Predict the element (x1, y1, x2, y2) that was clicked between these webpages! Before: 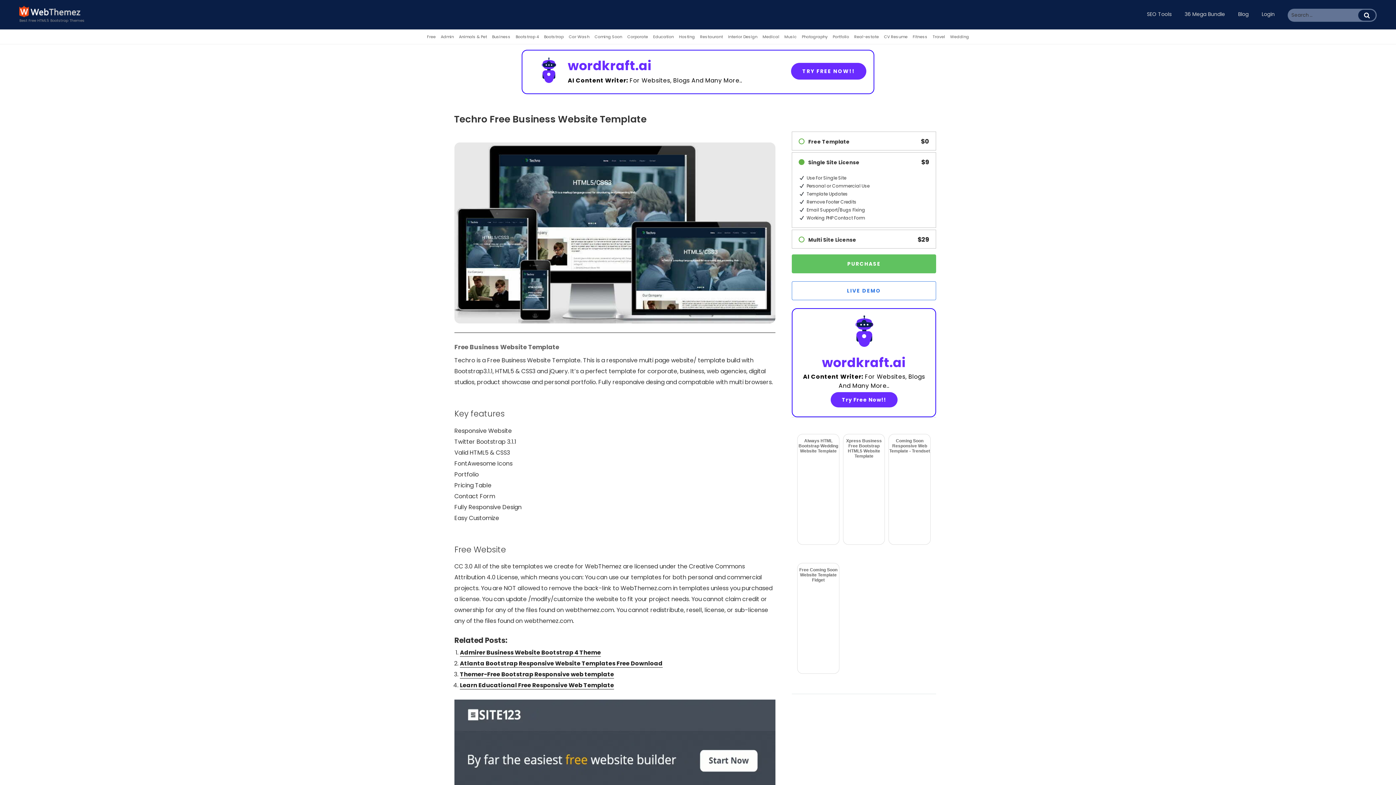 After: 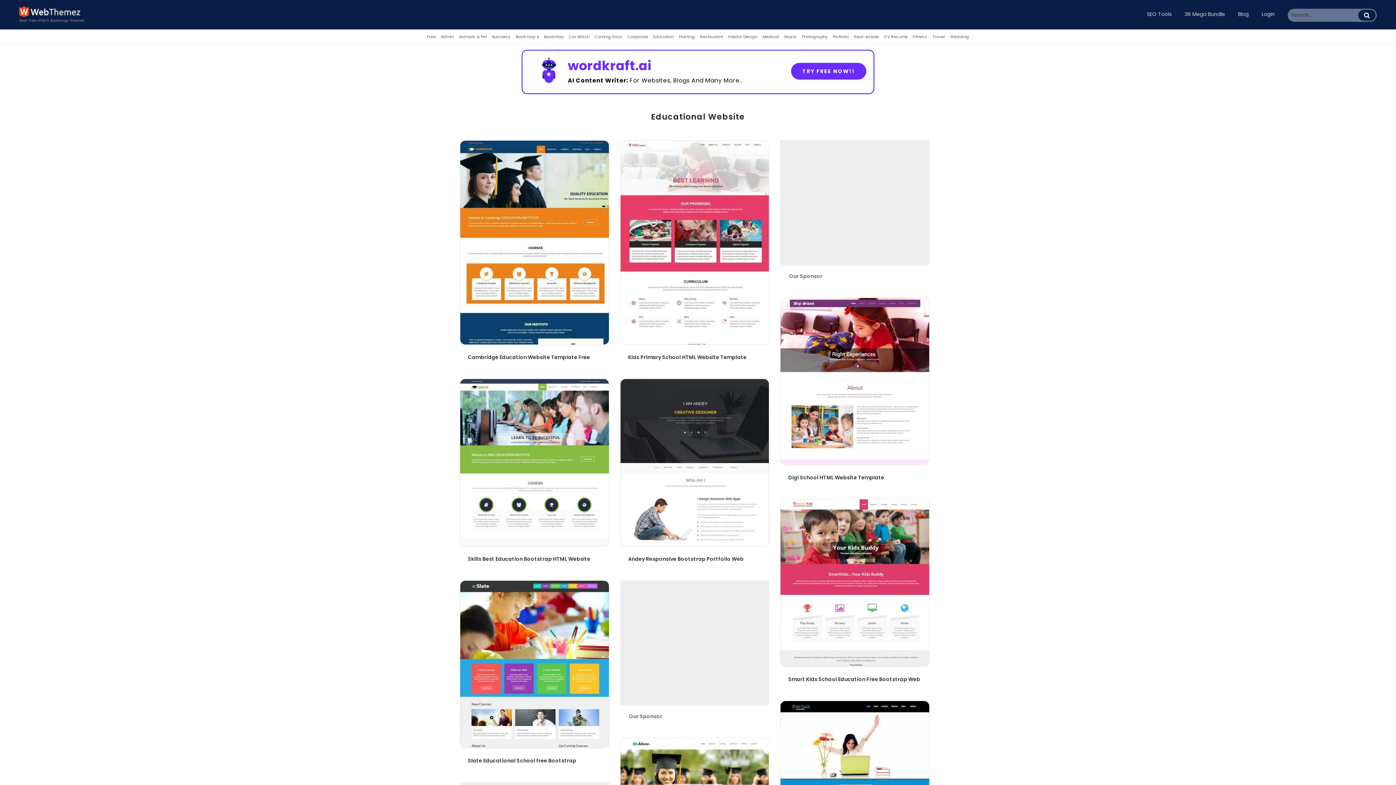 Action: bbox: (651, 29, 675, 44) label: Education